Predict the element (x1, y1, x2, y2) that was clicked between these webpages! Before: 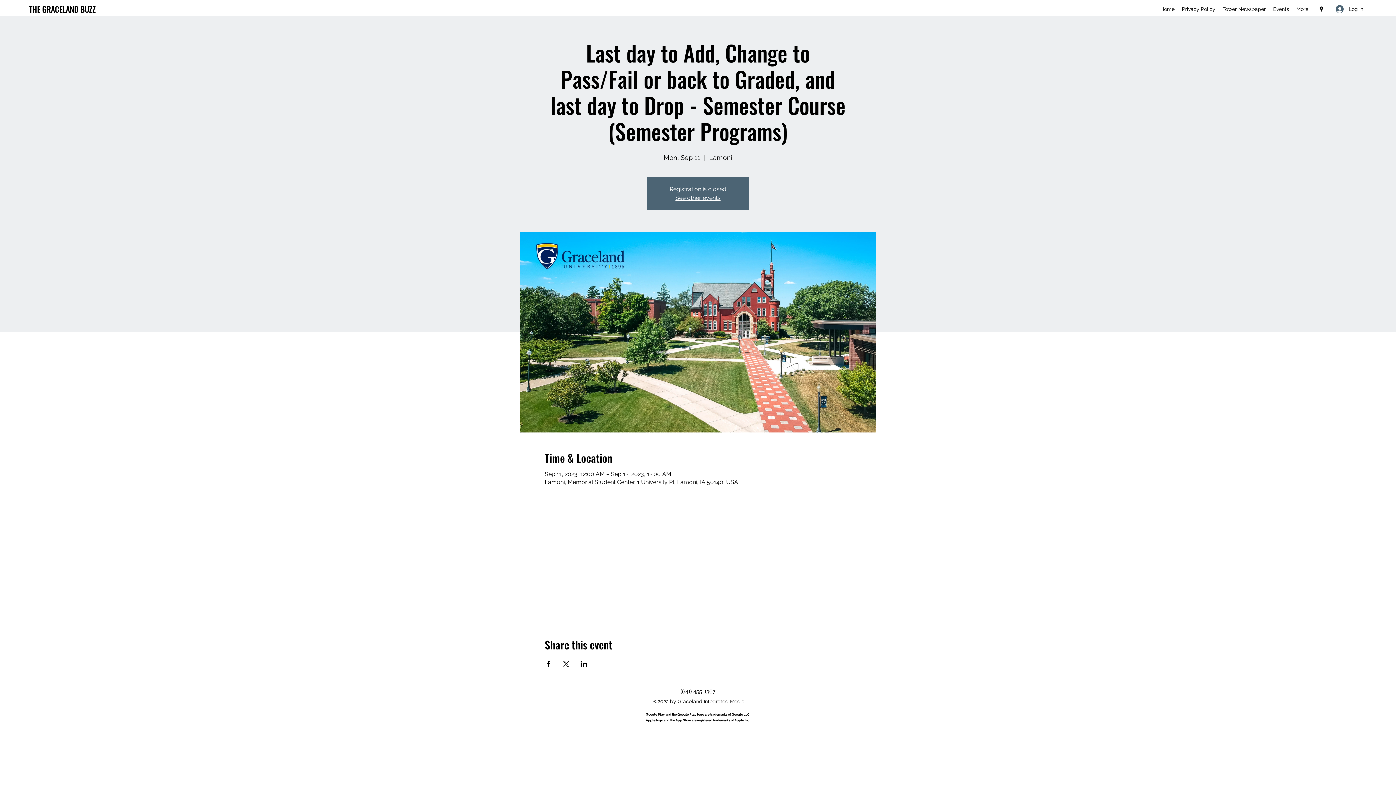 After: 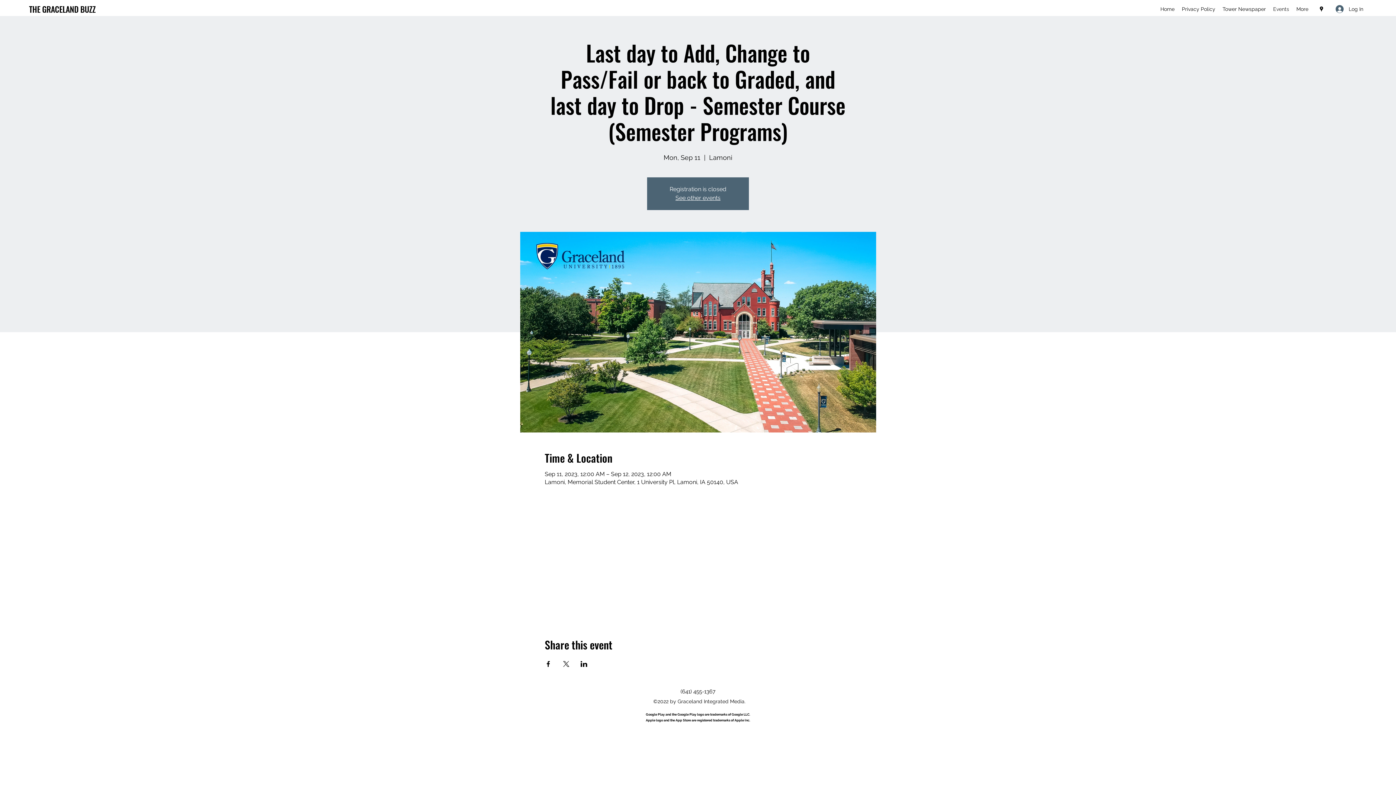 Action: label: Events bbox: (1269, 3, 1293, 14)